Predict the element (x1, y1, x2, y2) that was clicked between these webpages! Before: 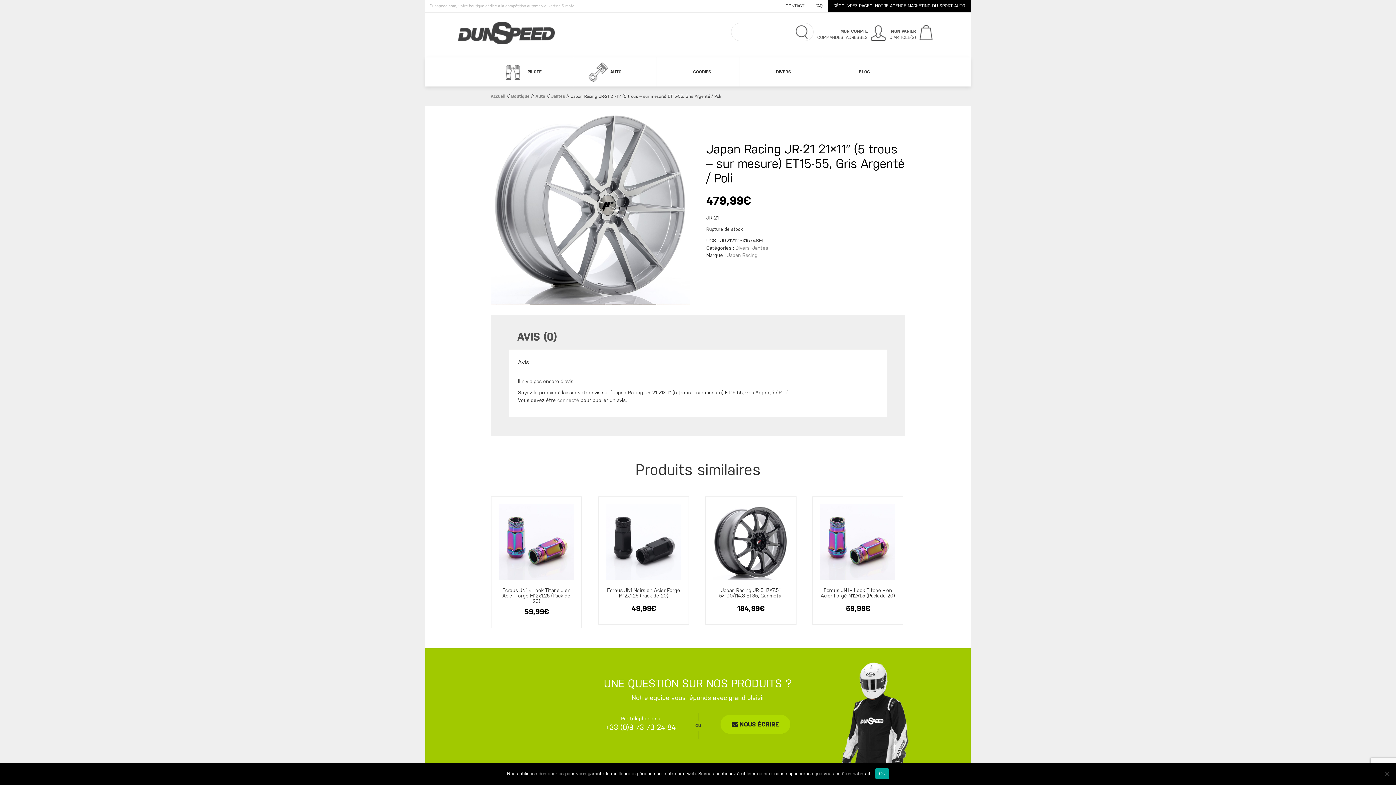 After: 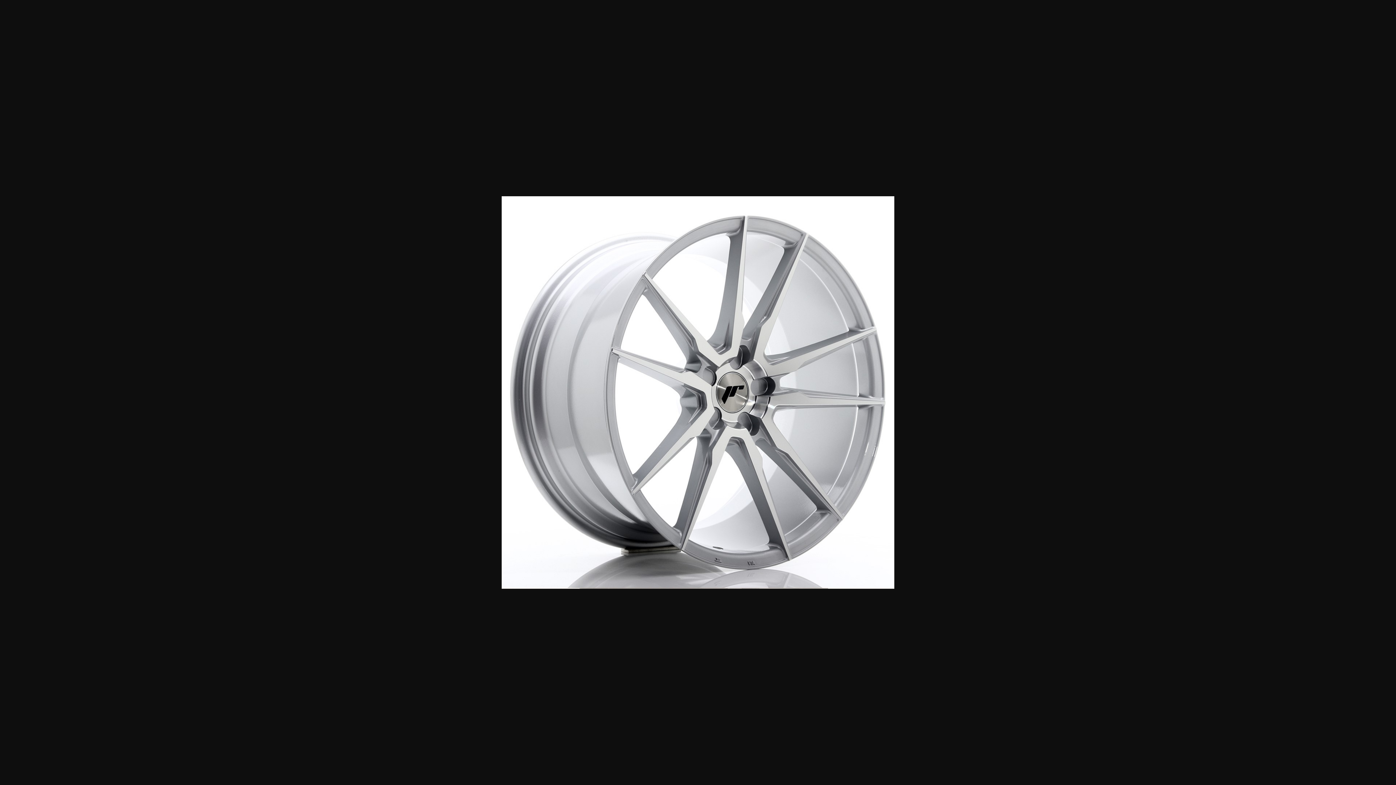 Action: bbox: (490, 105, 689, 304)